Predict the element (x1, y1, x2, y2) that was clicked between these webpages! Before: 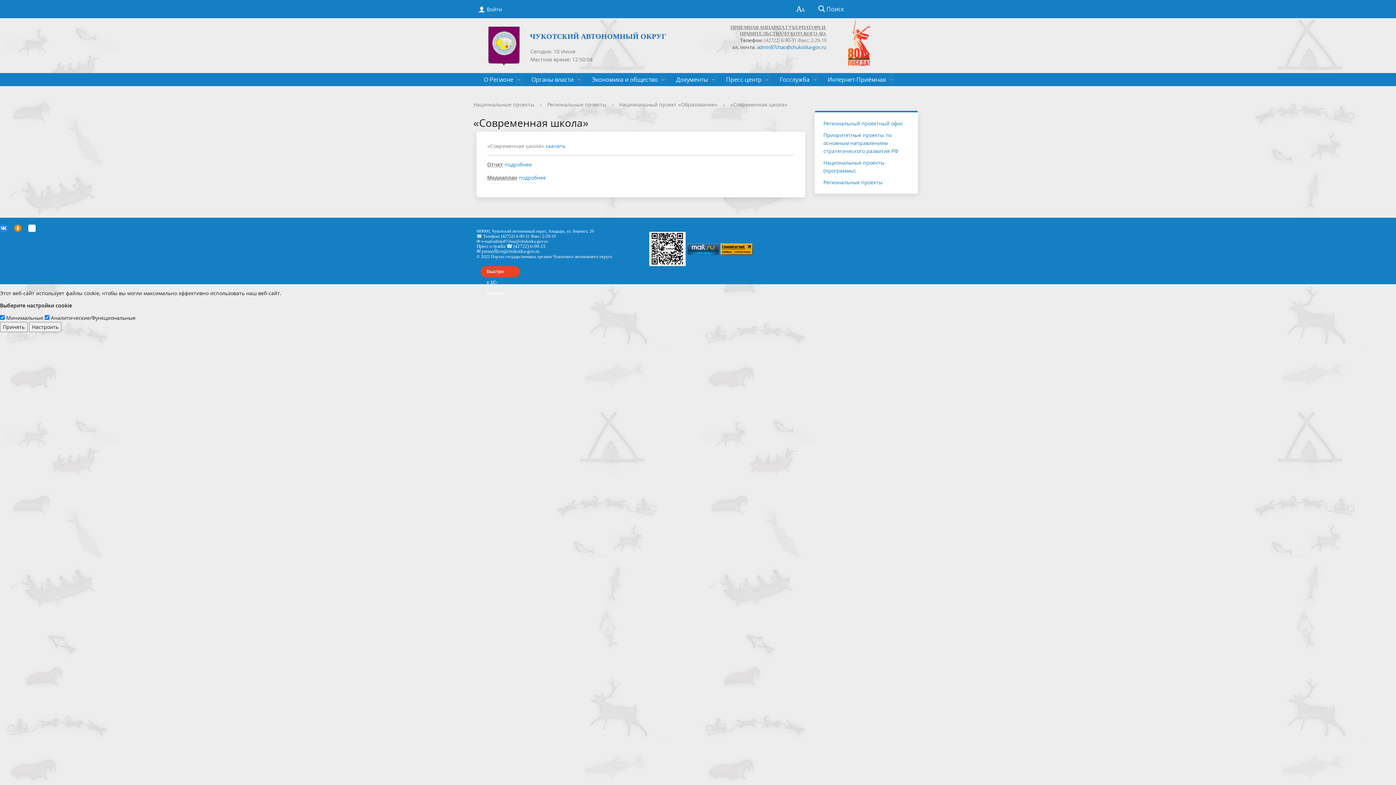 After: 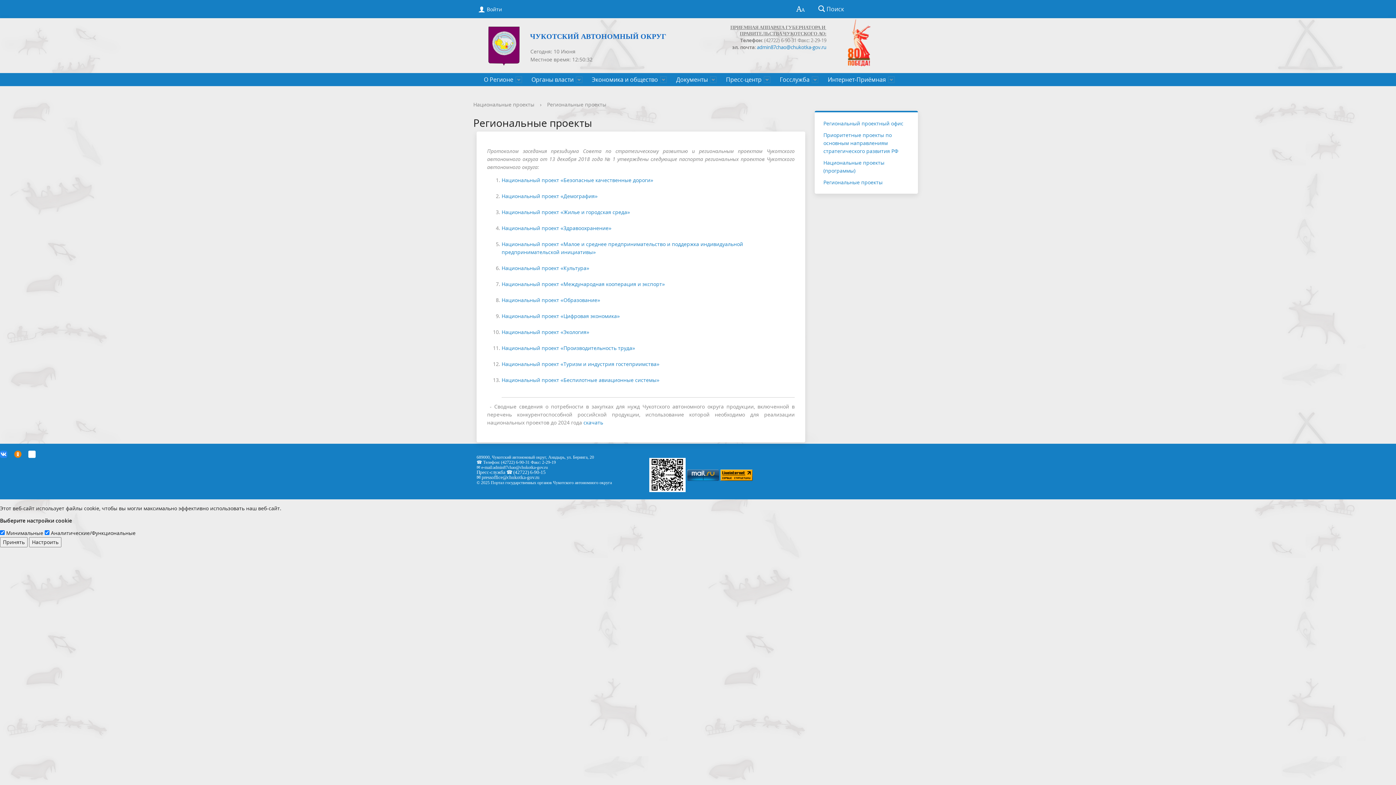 Action: bbox: (547, 101, 606, 108) label: Региональные проекты